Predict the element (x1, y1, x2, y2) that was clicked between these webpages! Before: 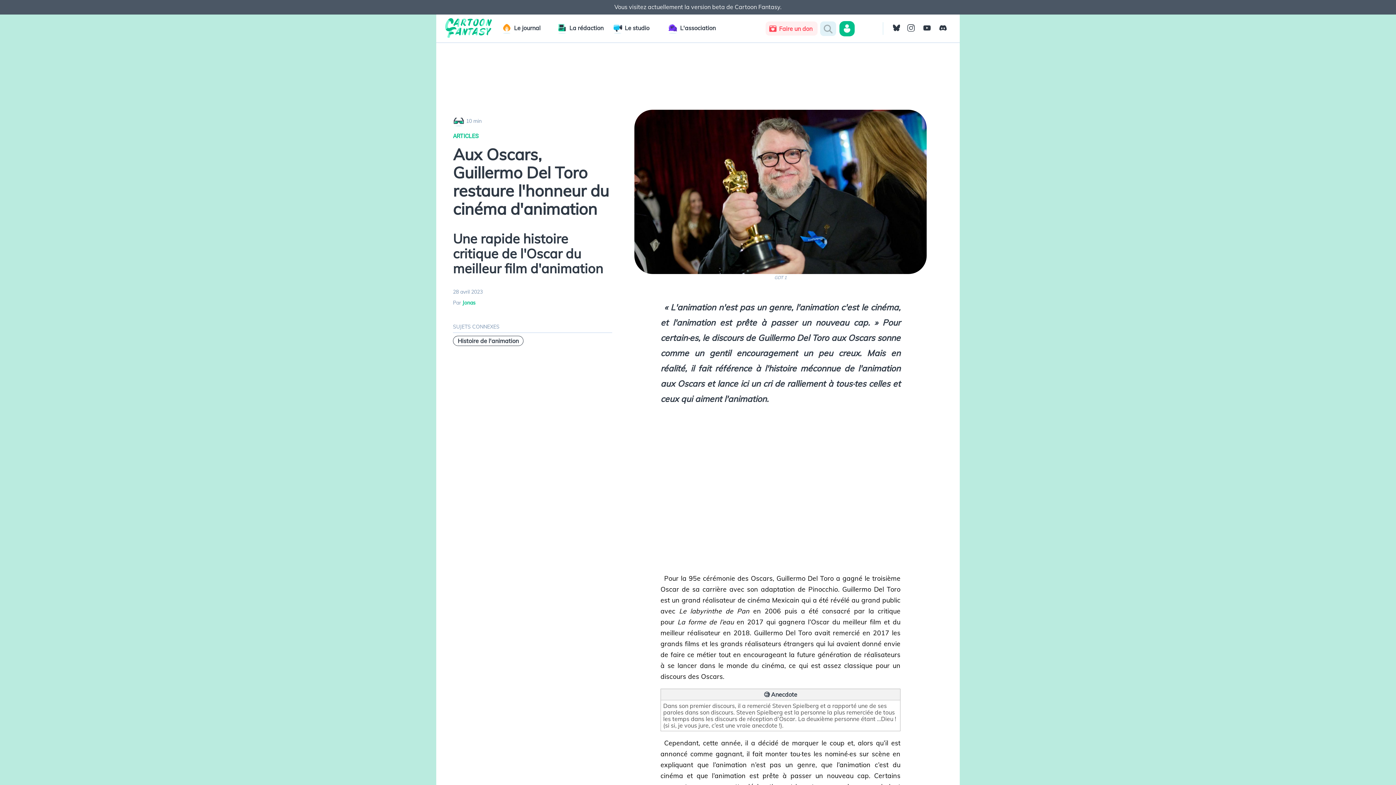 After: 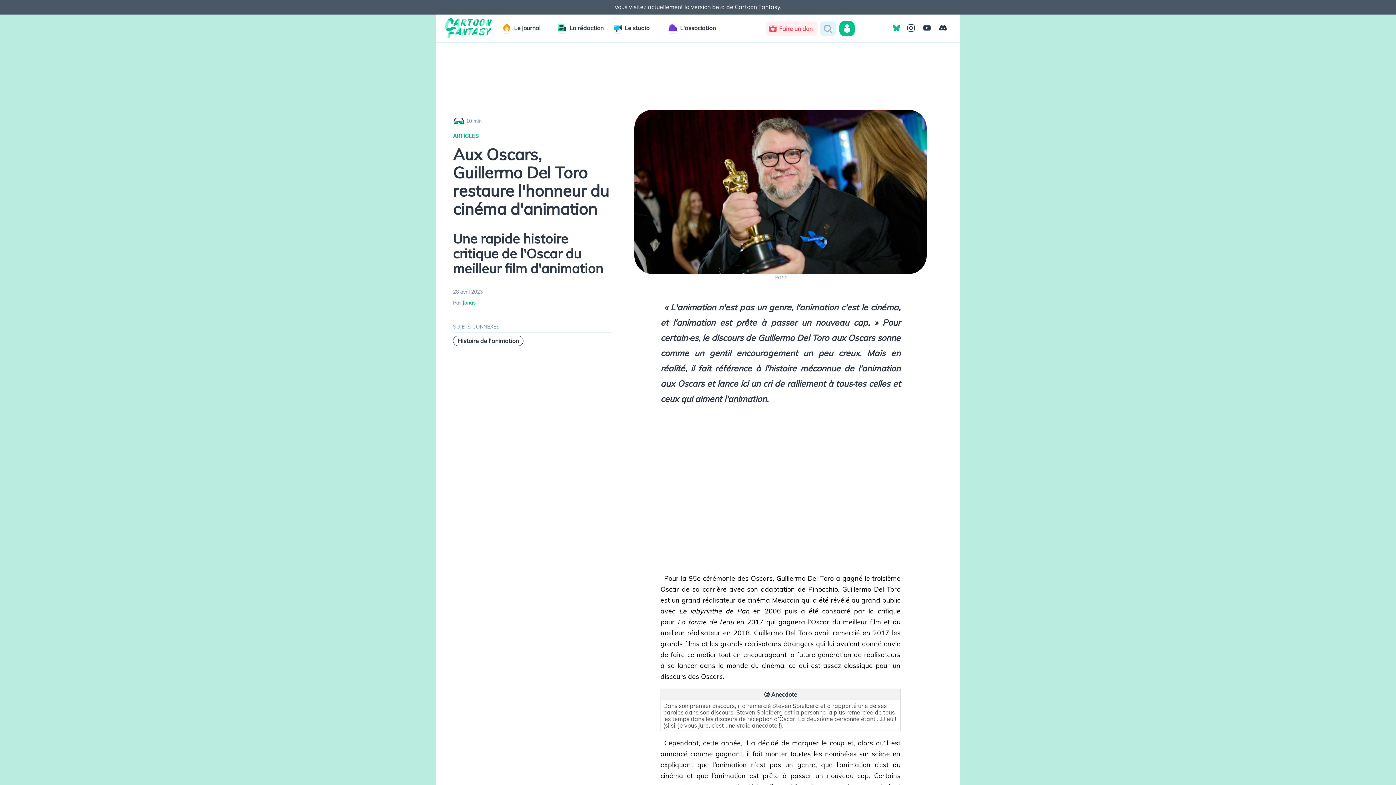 Action: bbox: (892, 23, 901, 33)